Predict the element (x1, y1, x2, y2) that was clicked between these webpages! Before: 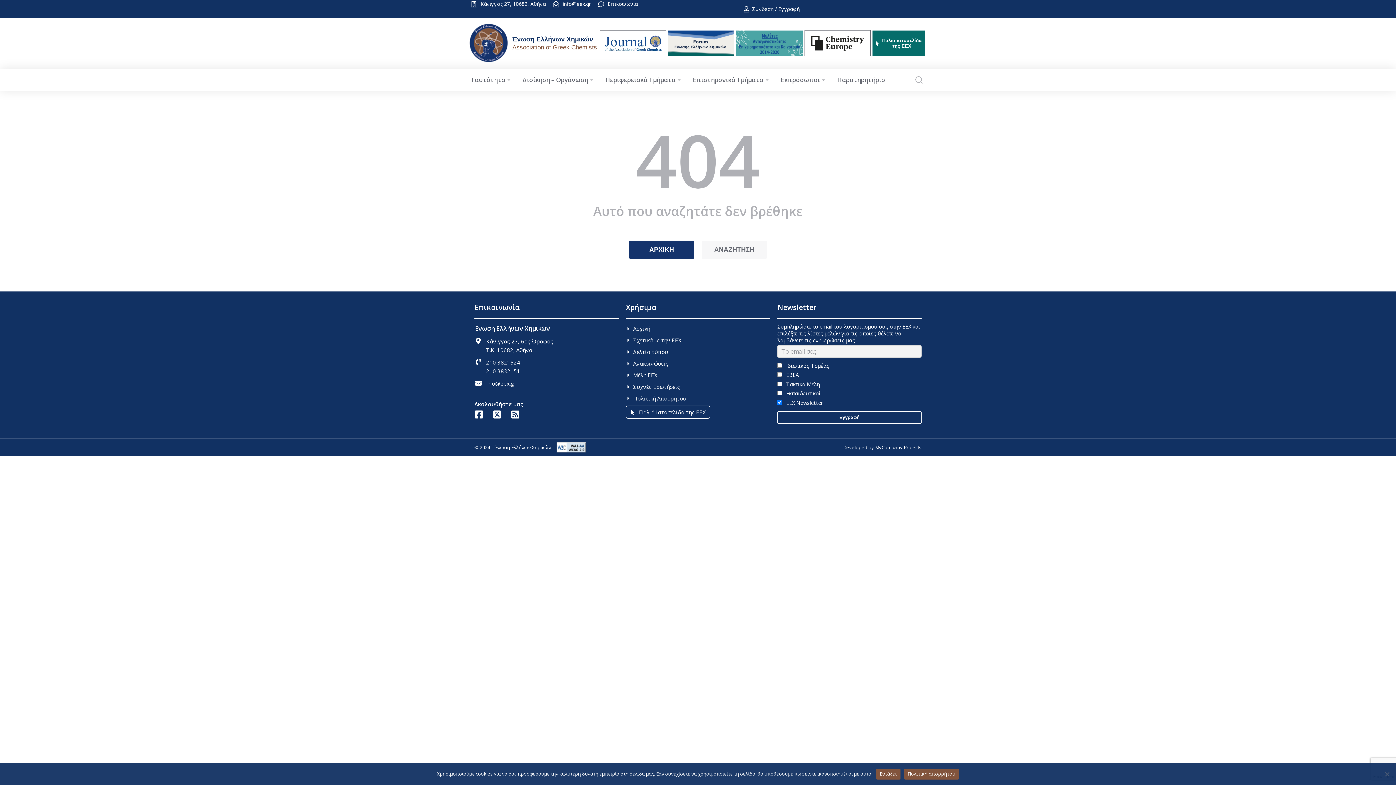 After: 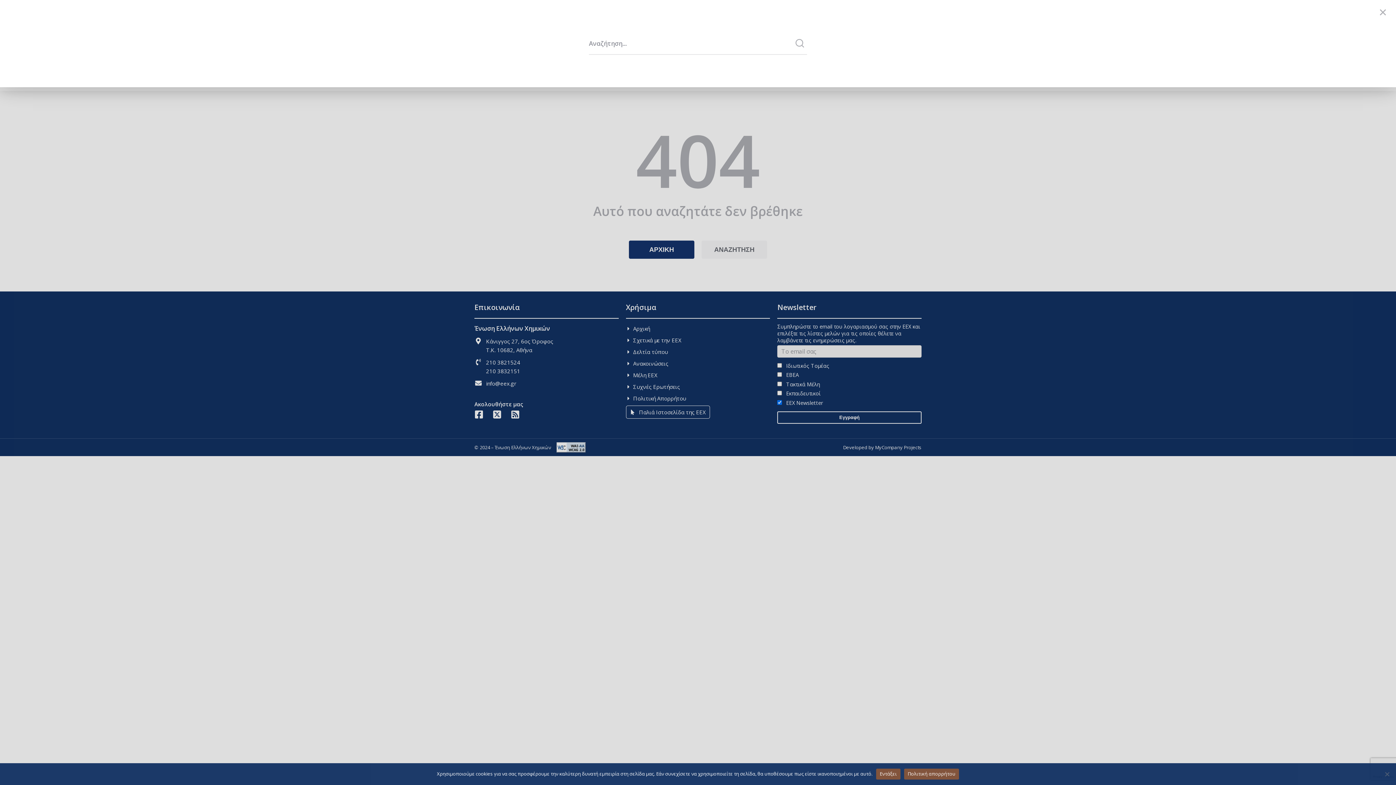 Action: bbox: (914, 75, 923, 84)